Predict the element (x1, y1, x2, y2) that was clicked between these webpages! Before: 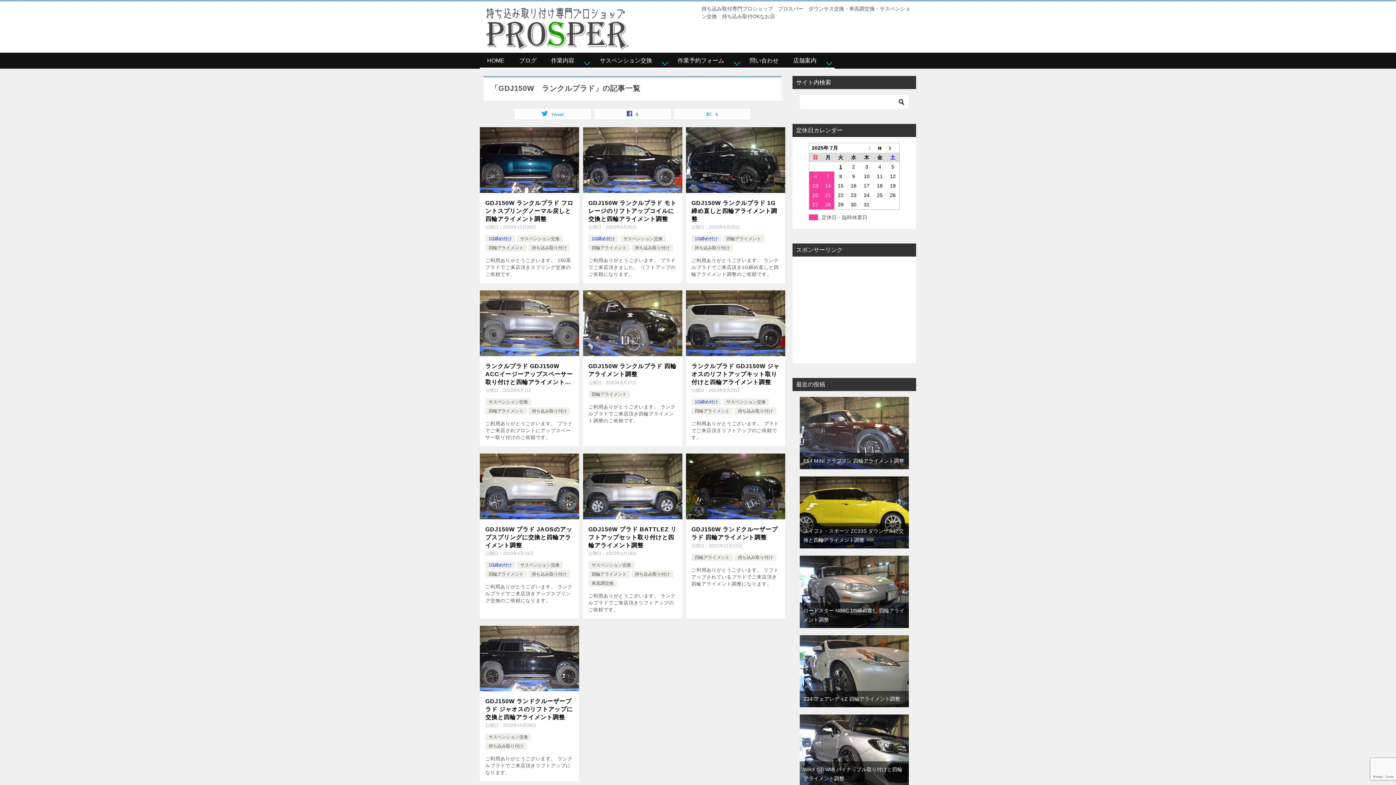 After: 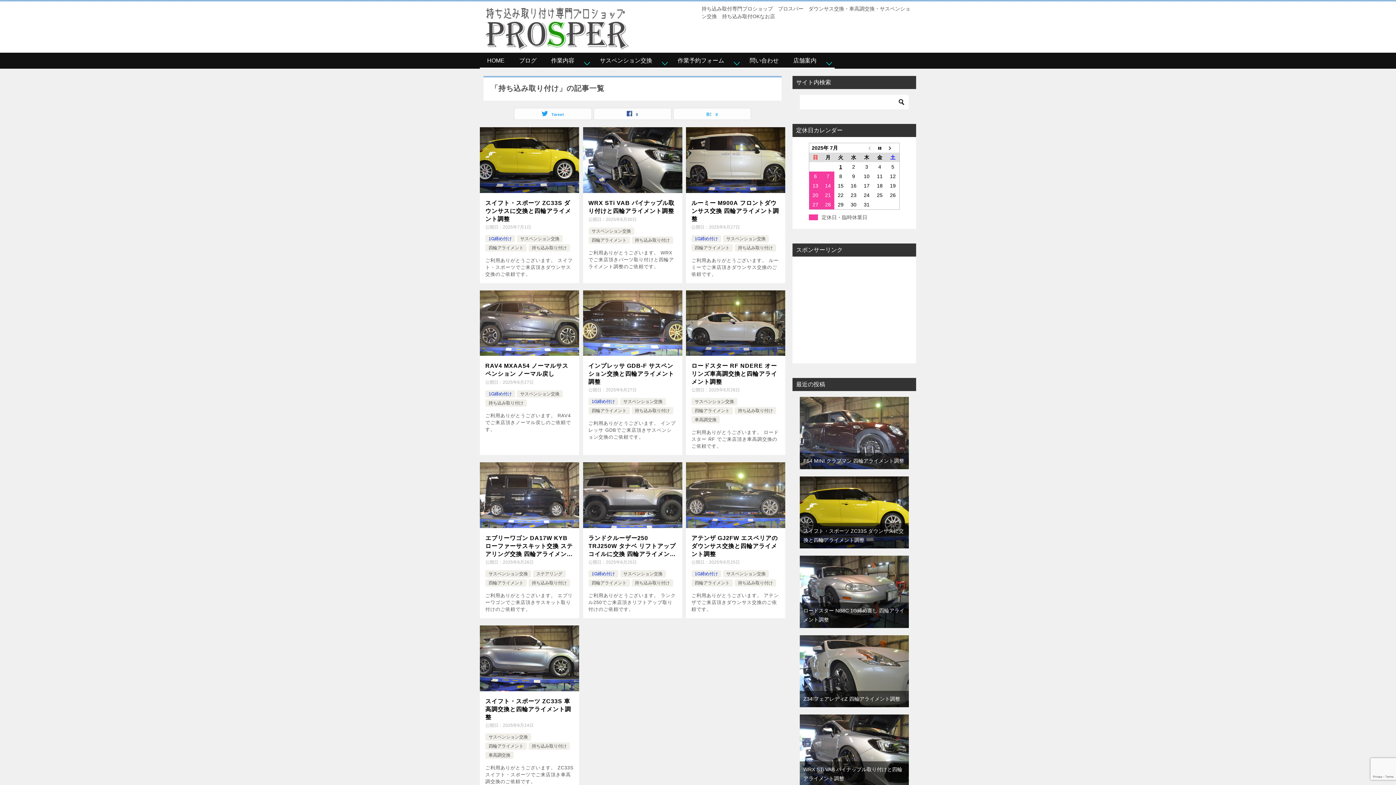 Action: label: 持ち込み取り付け bbox: (694, 245, 729, 250)